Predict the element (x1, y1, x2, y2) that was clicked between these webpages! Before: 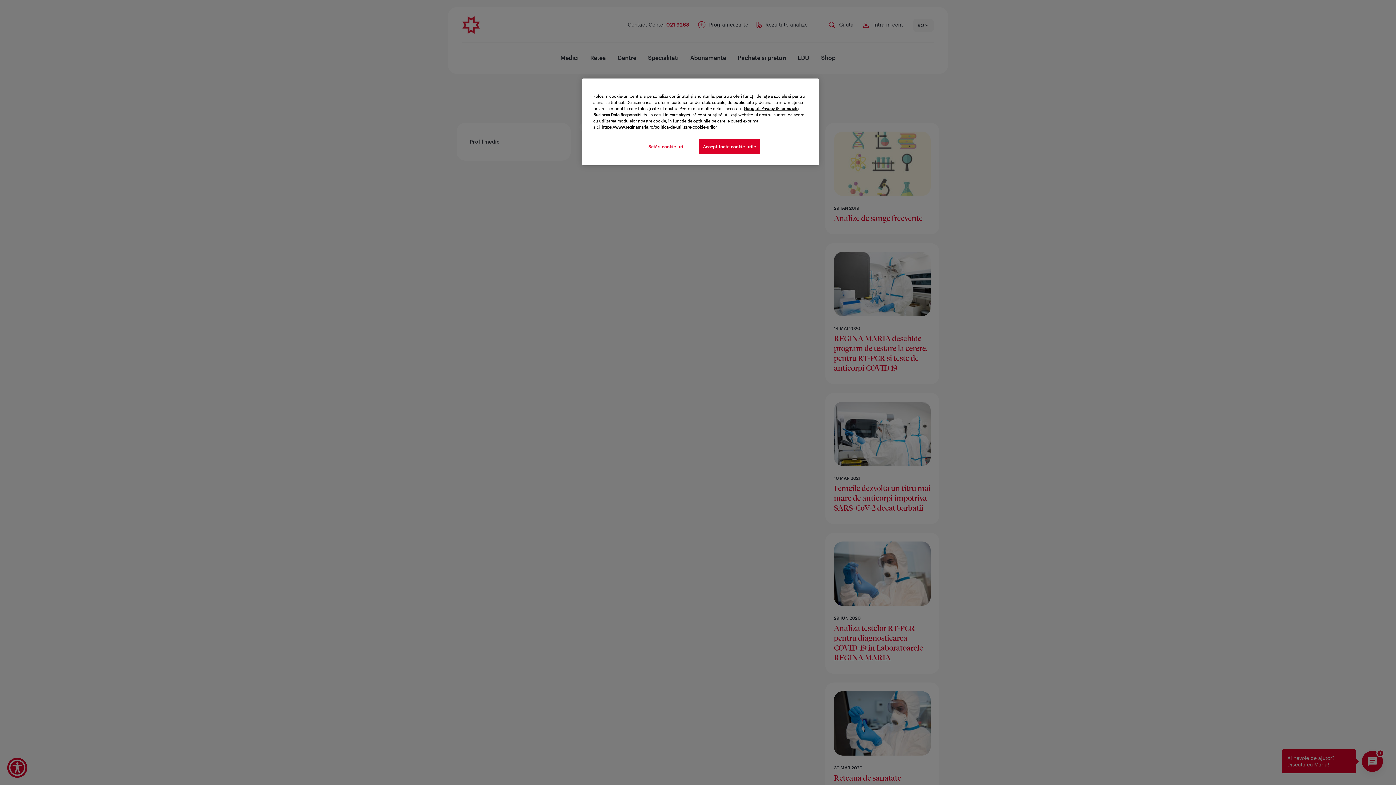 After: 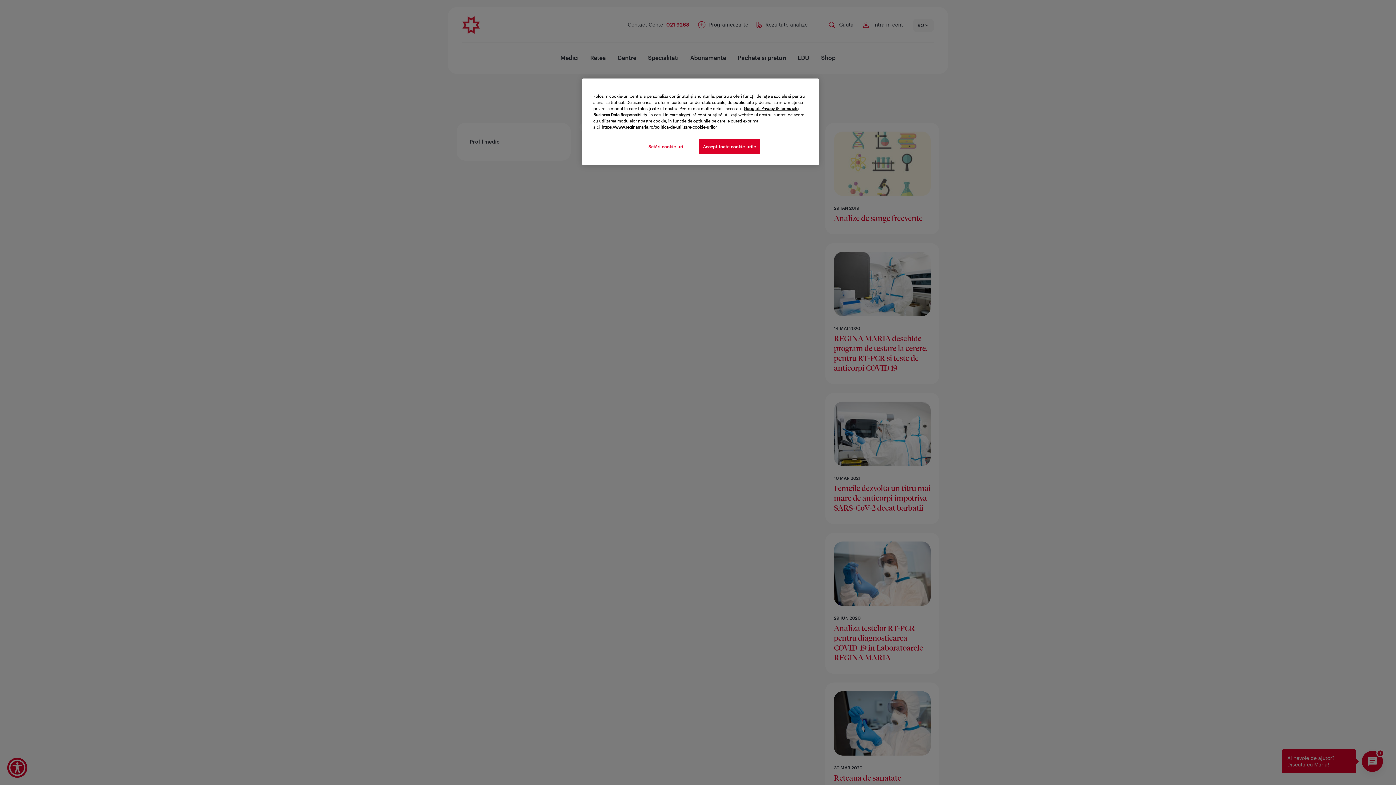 Action: bbox: (601, 124, 717, 129) label: Mai multe informații despre confidențialitatea datelor dvs., se deschide într-o fereastră nouă